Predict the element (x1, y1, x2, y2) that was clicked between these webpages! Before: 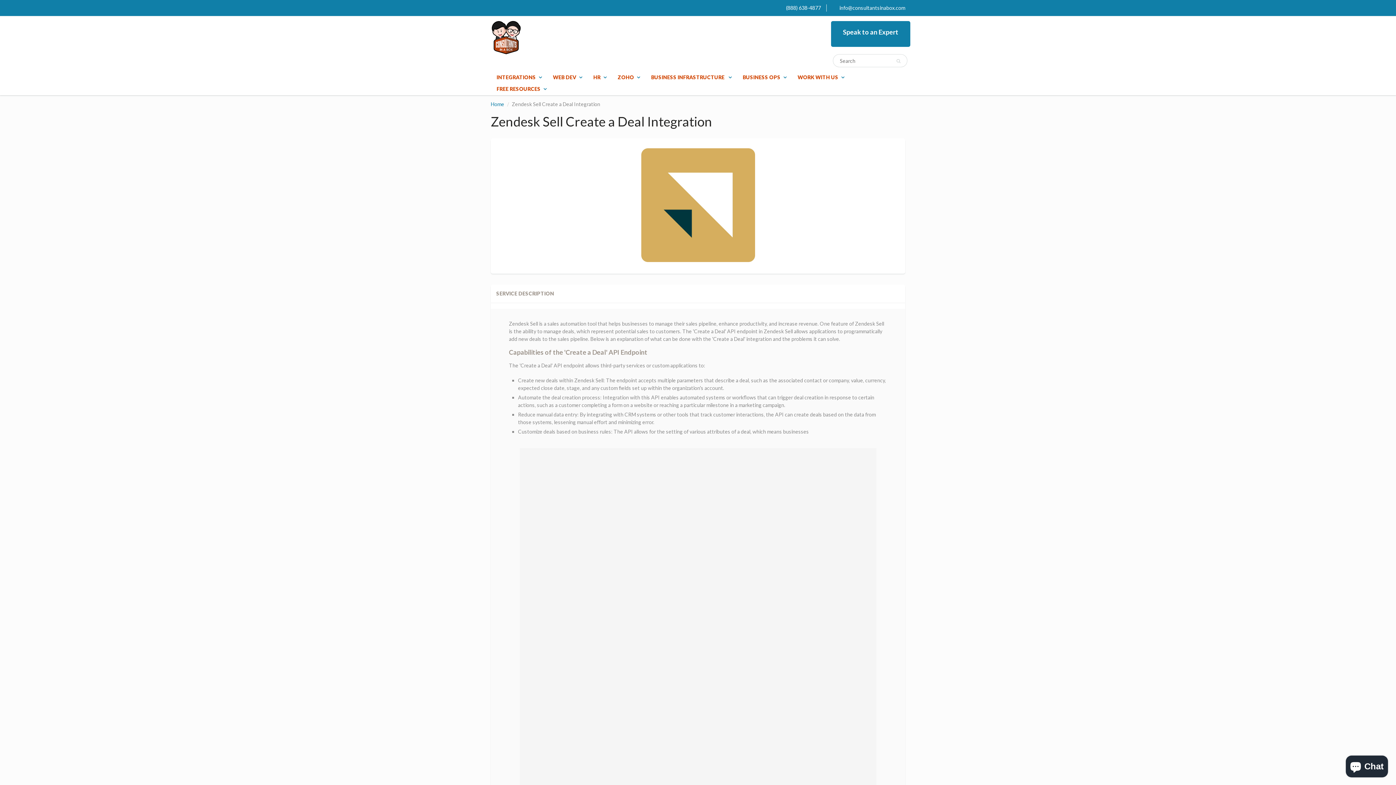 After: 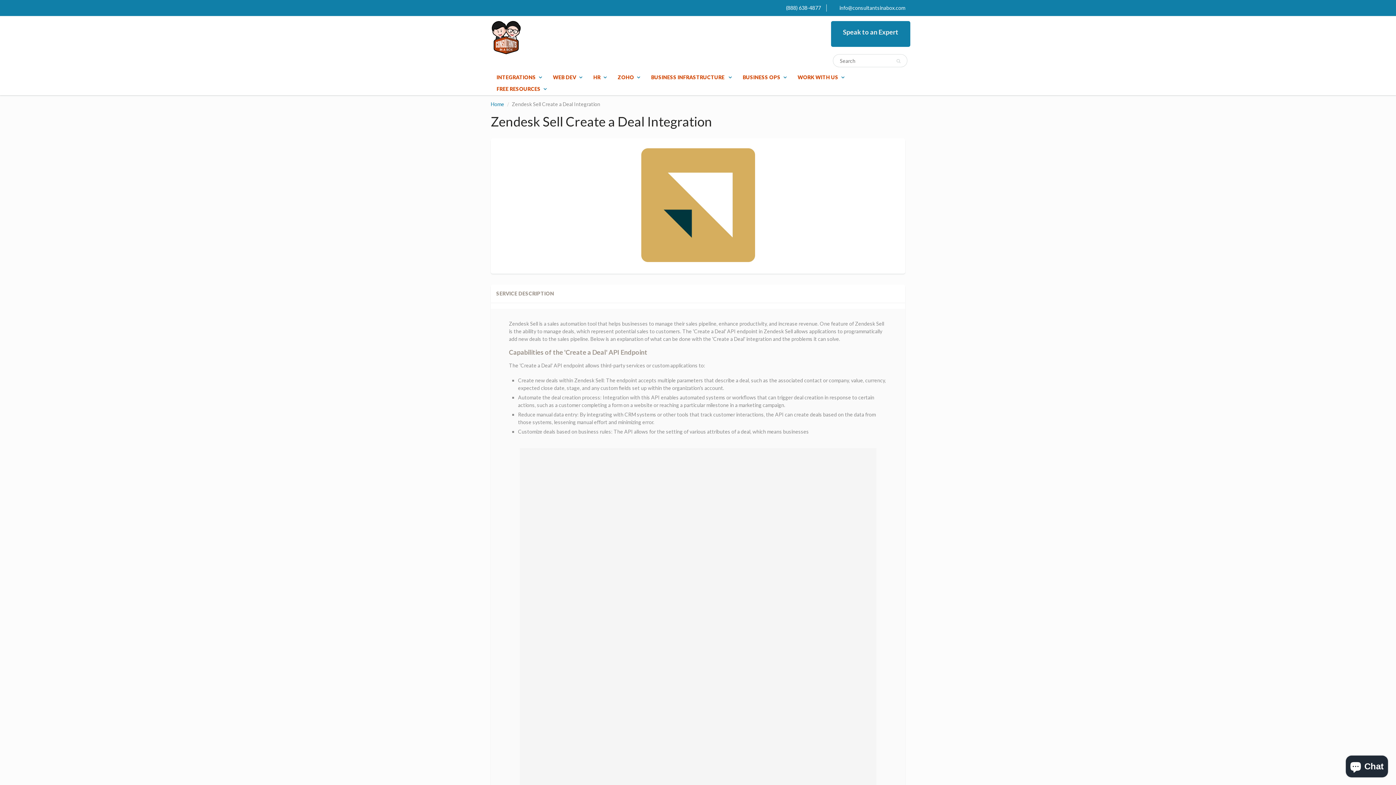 Action: bbox: (843, 28, 898, 36) label: Speak to an Expert